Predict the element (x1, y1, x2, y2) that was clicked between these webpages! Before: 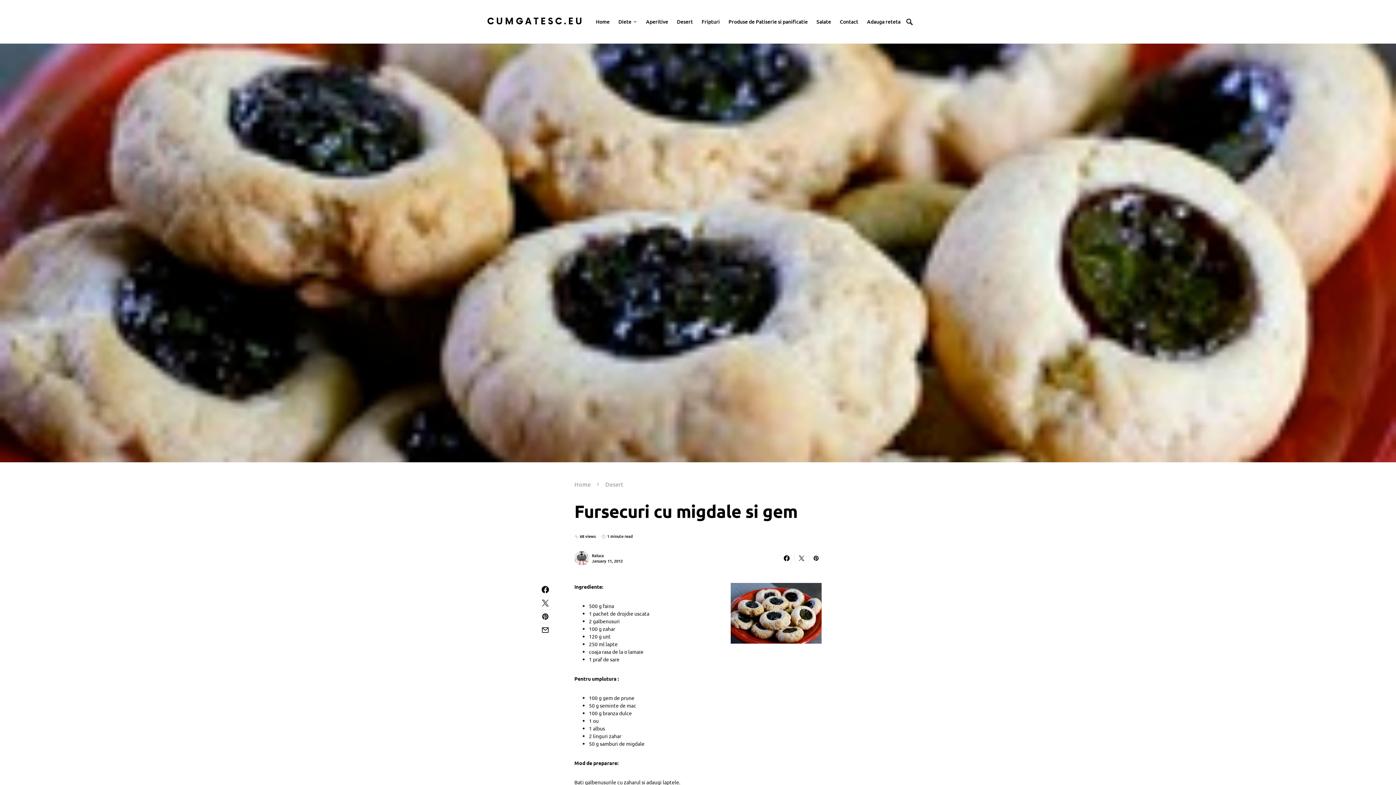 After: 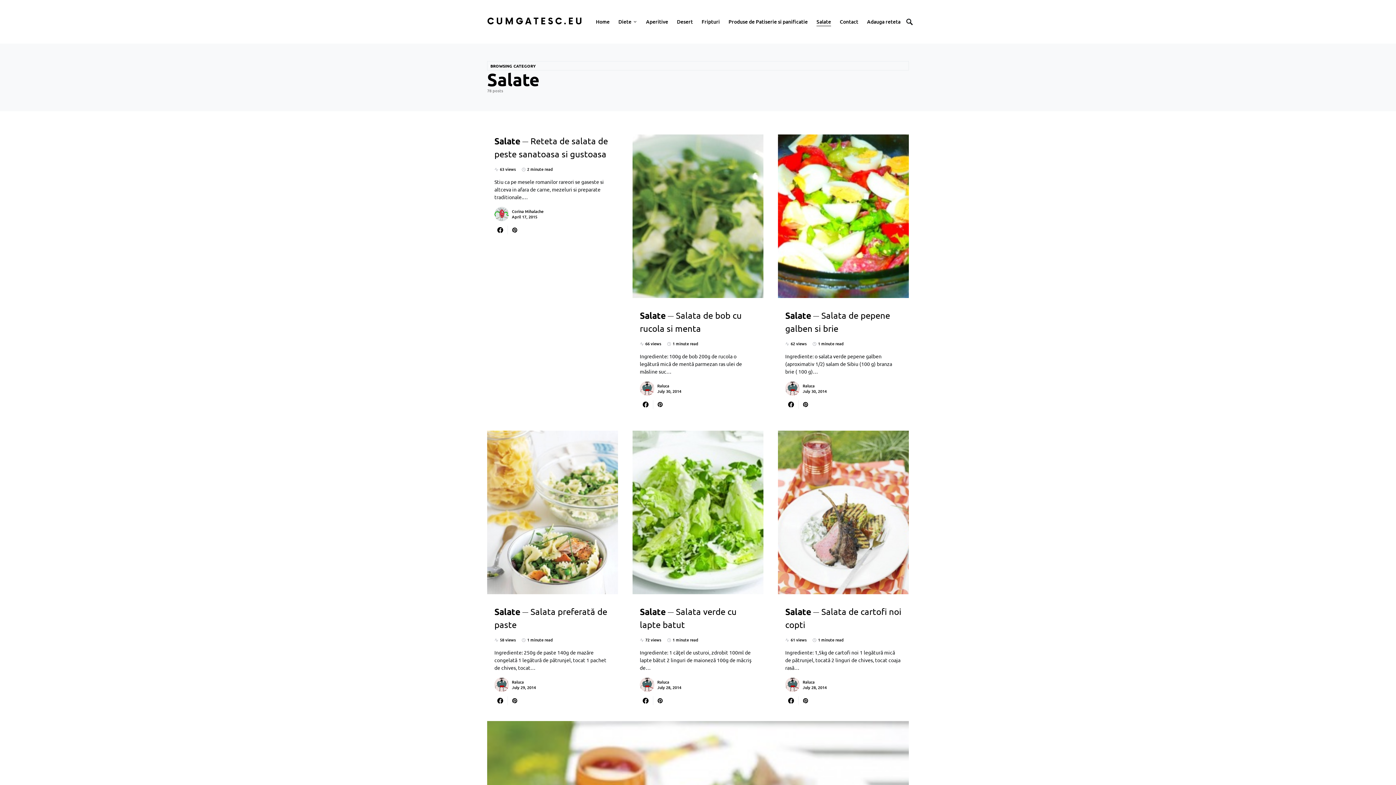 Action: label: Salate bbox: (812, 0, 835, 43)